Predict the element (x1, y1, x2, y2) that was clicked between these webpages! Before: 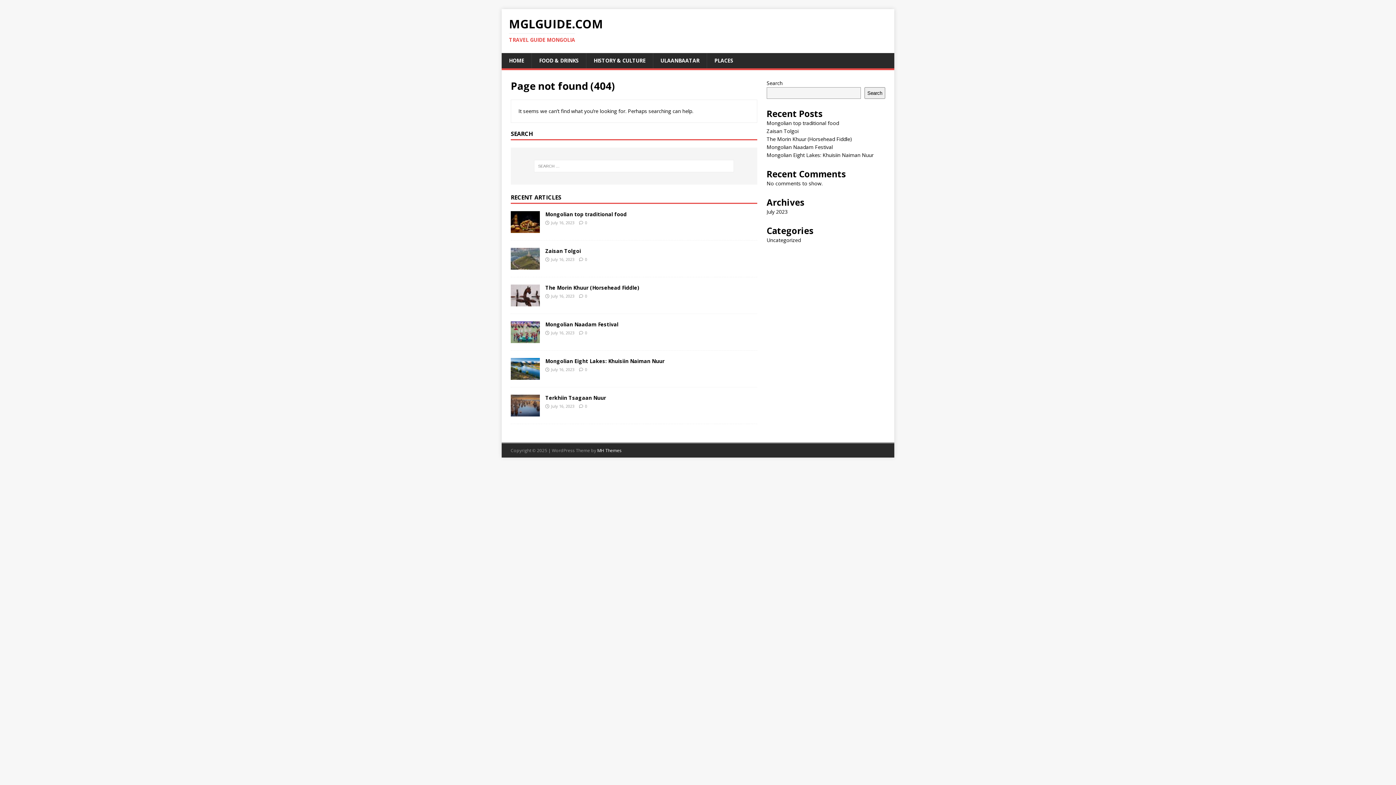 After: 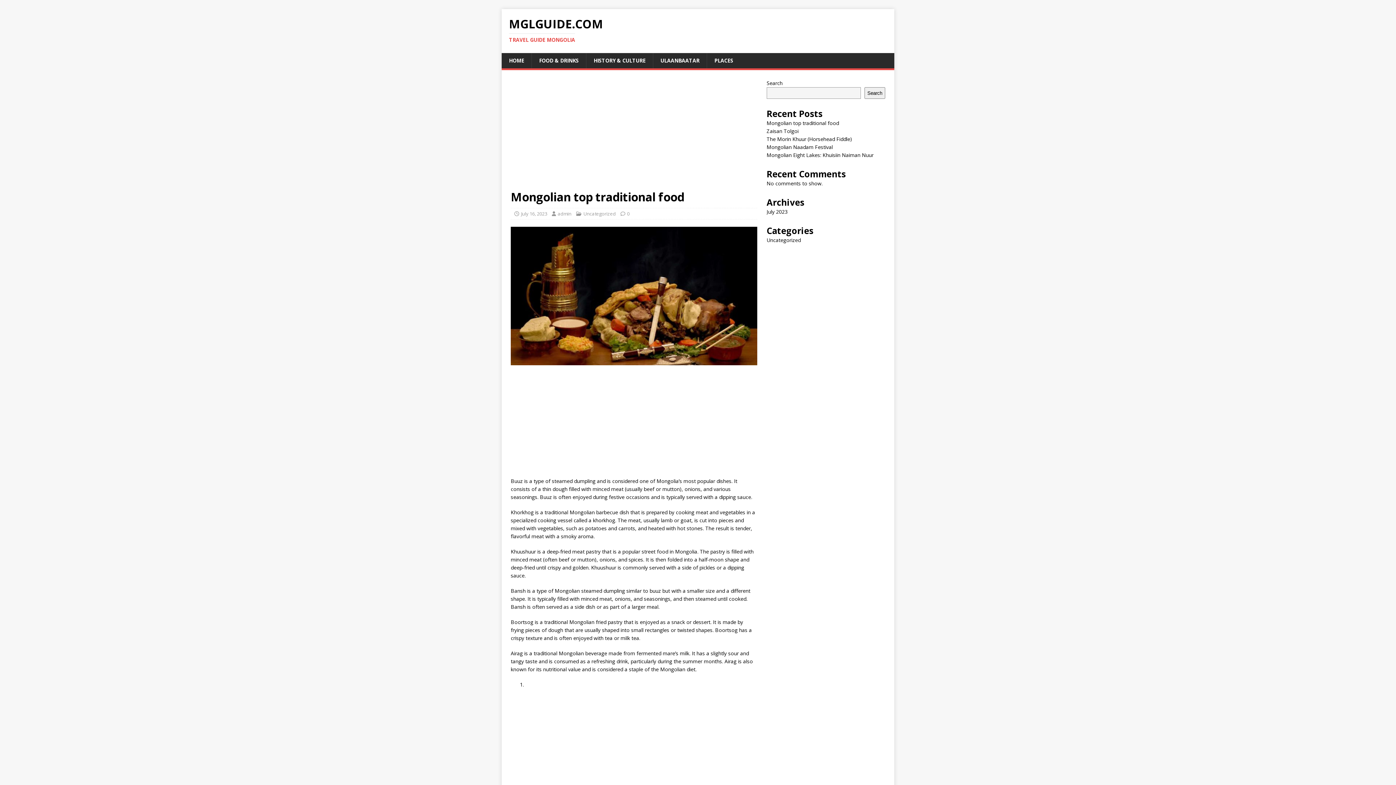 Action: bbox: (585, 219, 587, 225) label: 0